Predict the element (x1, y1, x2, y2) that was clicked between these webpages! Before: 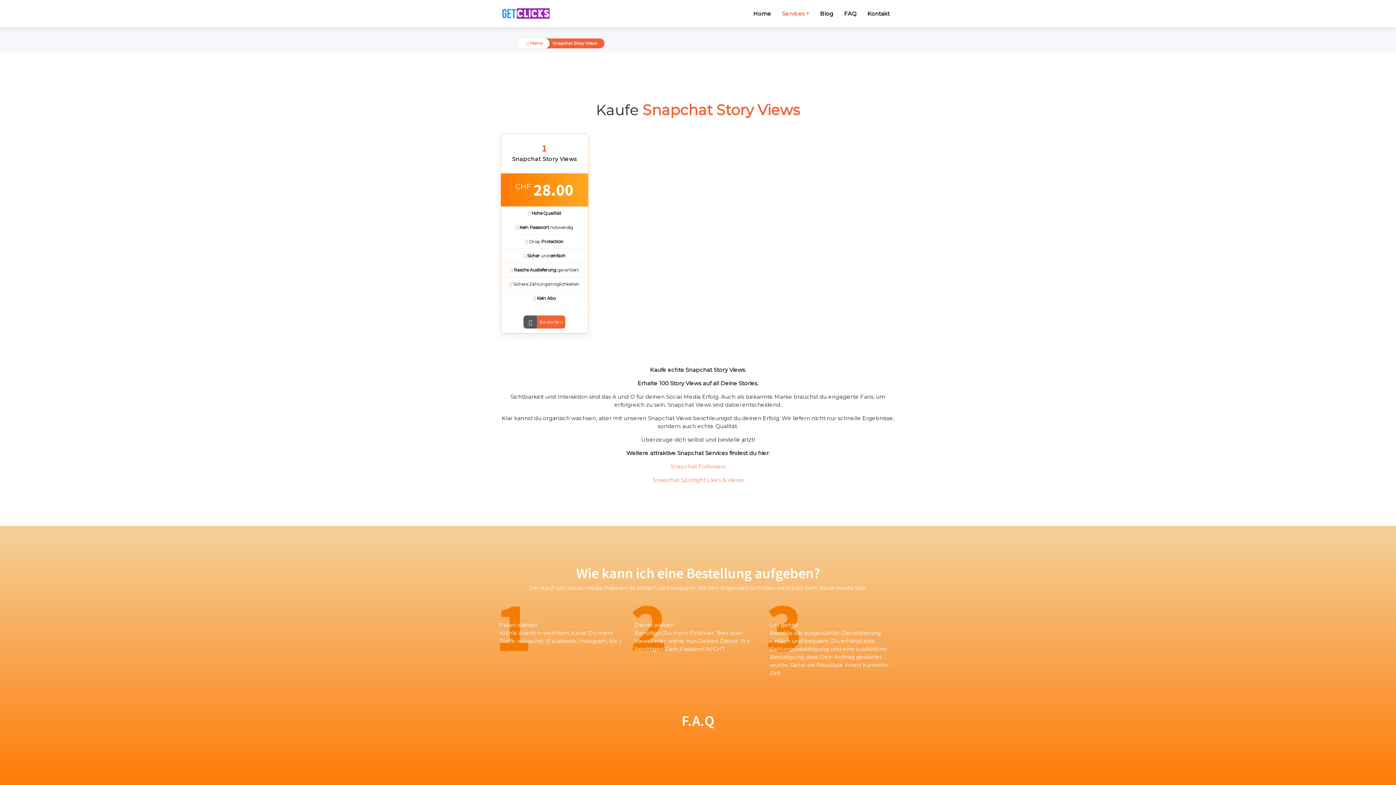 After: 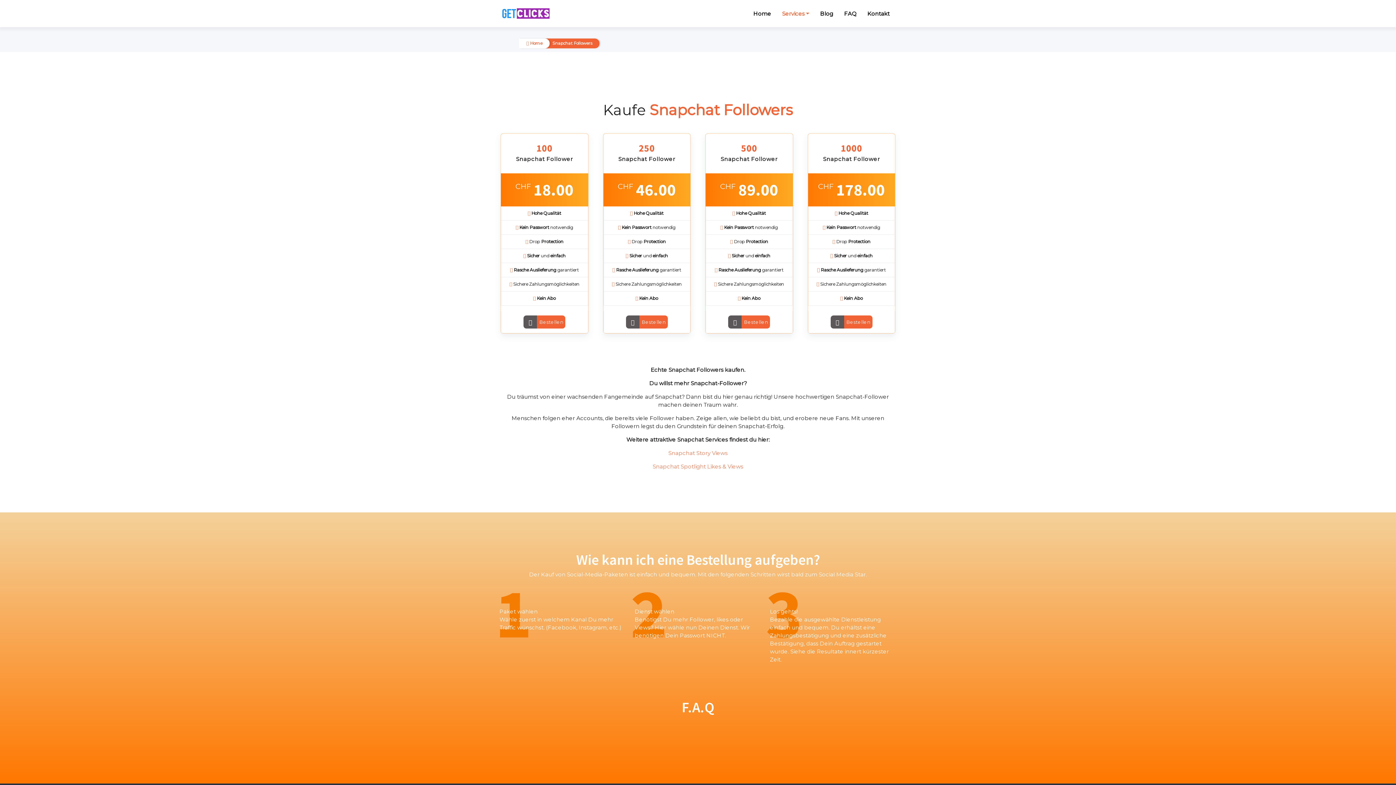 Action: bbox: (670, 463, 725, 470) label: Snapchat Followers